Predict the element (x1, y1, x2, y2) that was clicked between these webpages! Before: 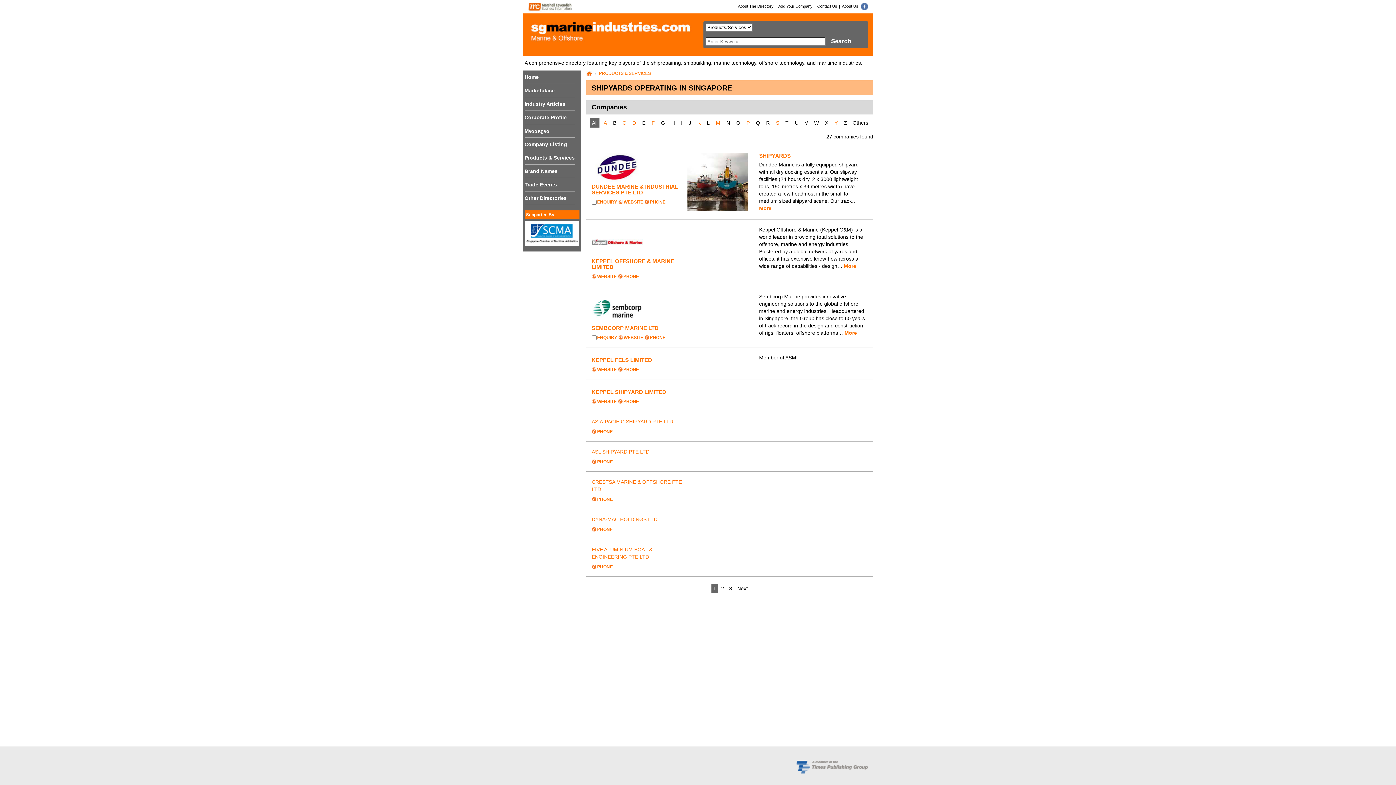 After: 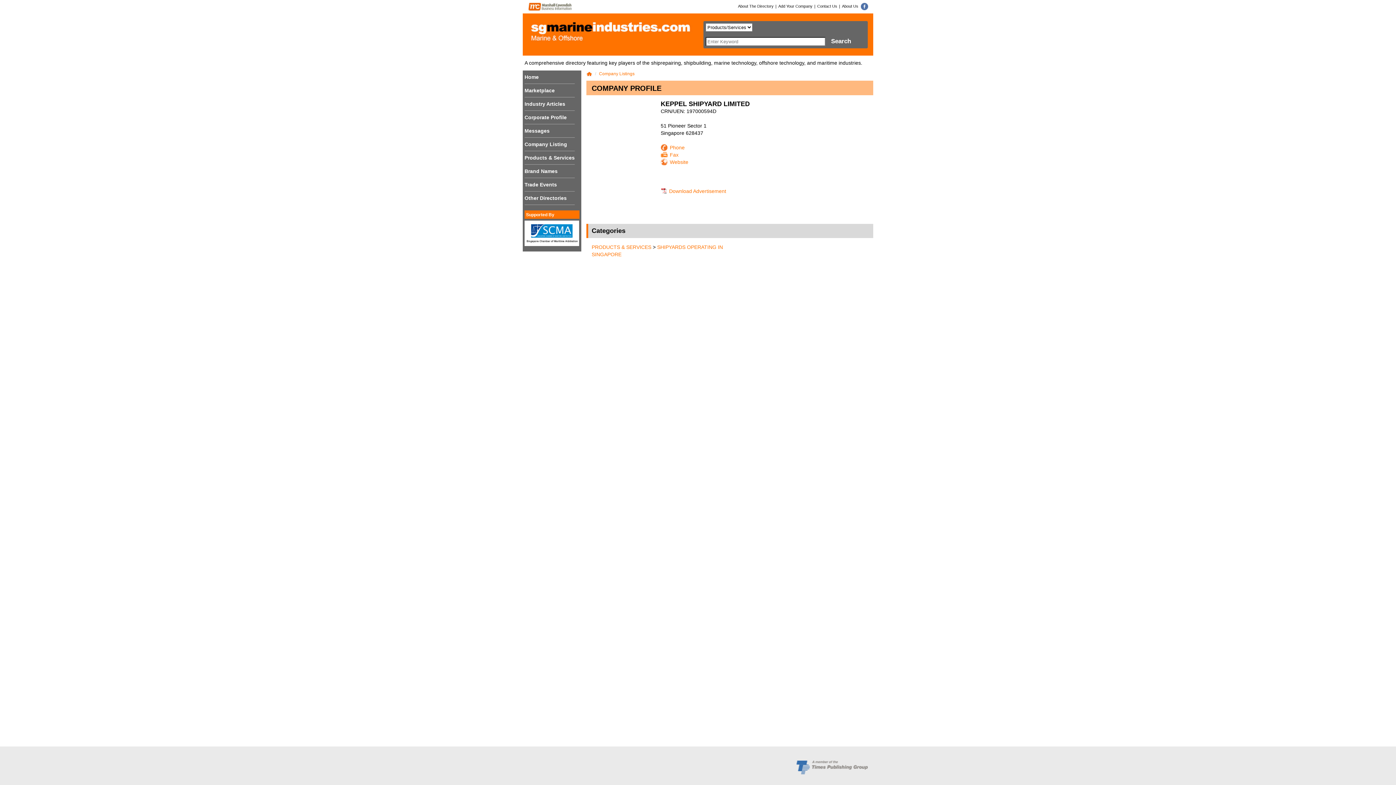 Action: bbox: (591, 389, 666, 395) label: KEPPEL SHIPYARD LIMITED